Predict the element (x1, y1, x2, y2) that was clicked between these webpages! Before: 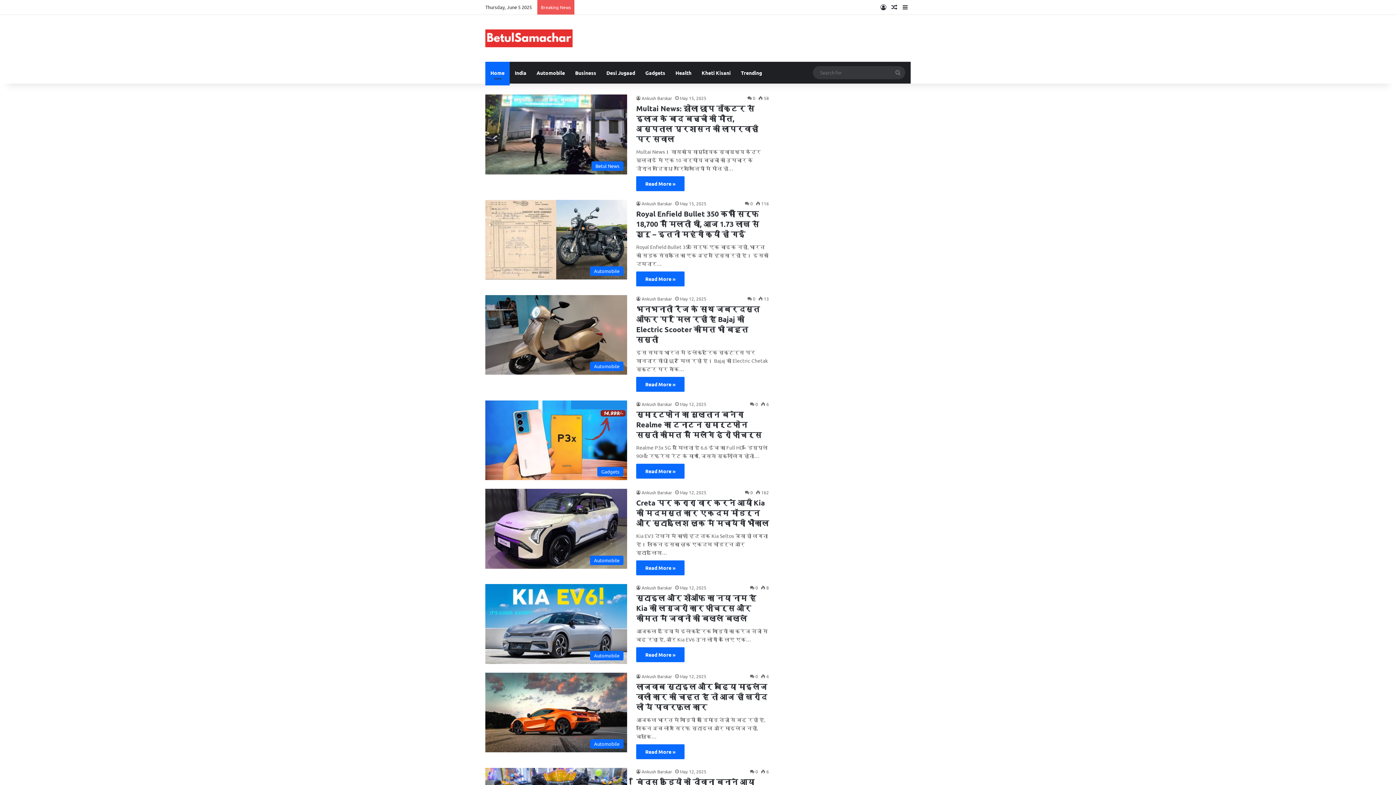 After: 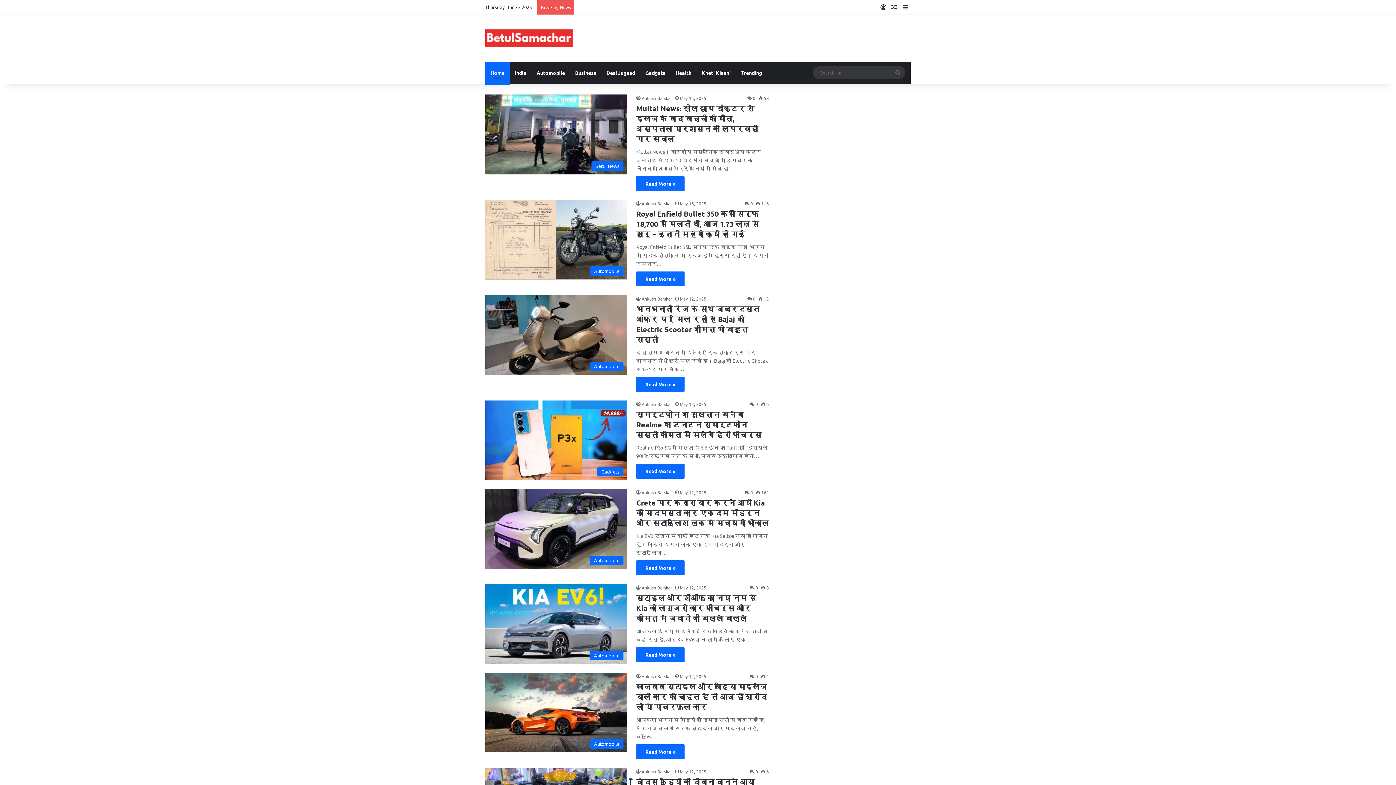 Action: label: Betul Samachar bbox: (485, 29, 572, 47)